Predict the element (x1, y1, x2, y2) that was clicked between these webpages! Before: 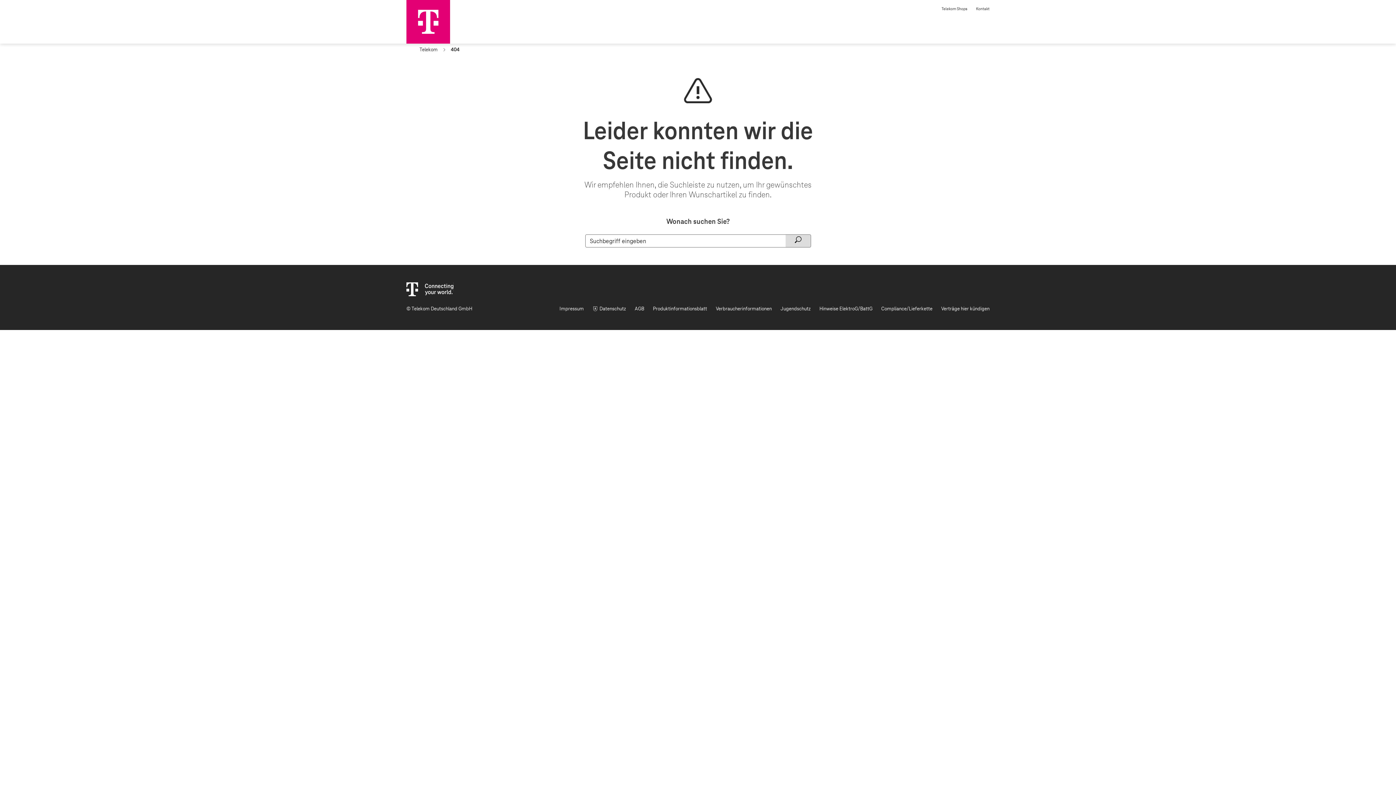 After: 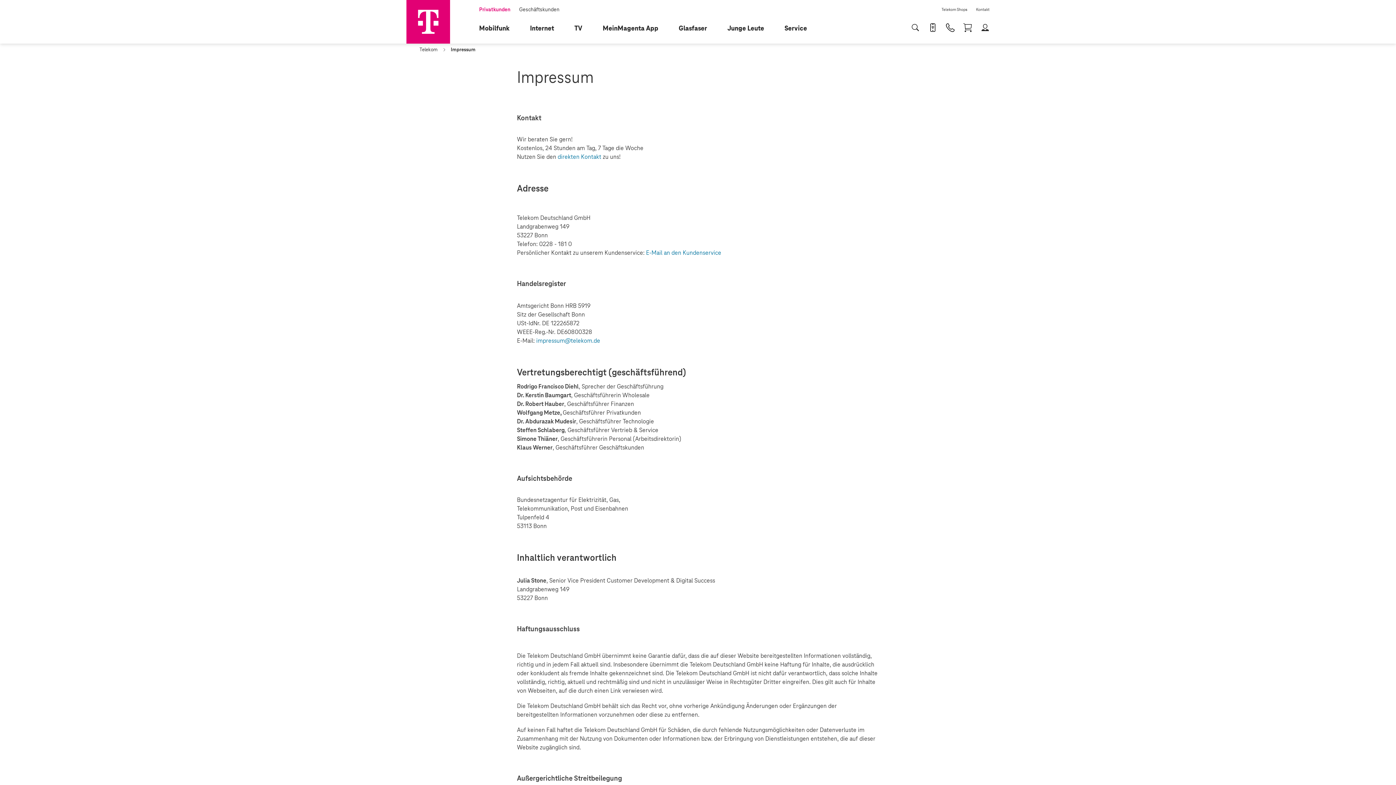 Action: label: Impressum bbox: (559, 305, 584, 312)